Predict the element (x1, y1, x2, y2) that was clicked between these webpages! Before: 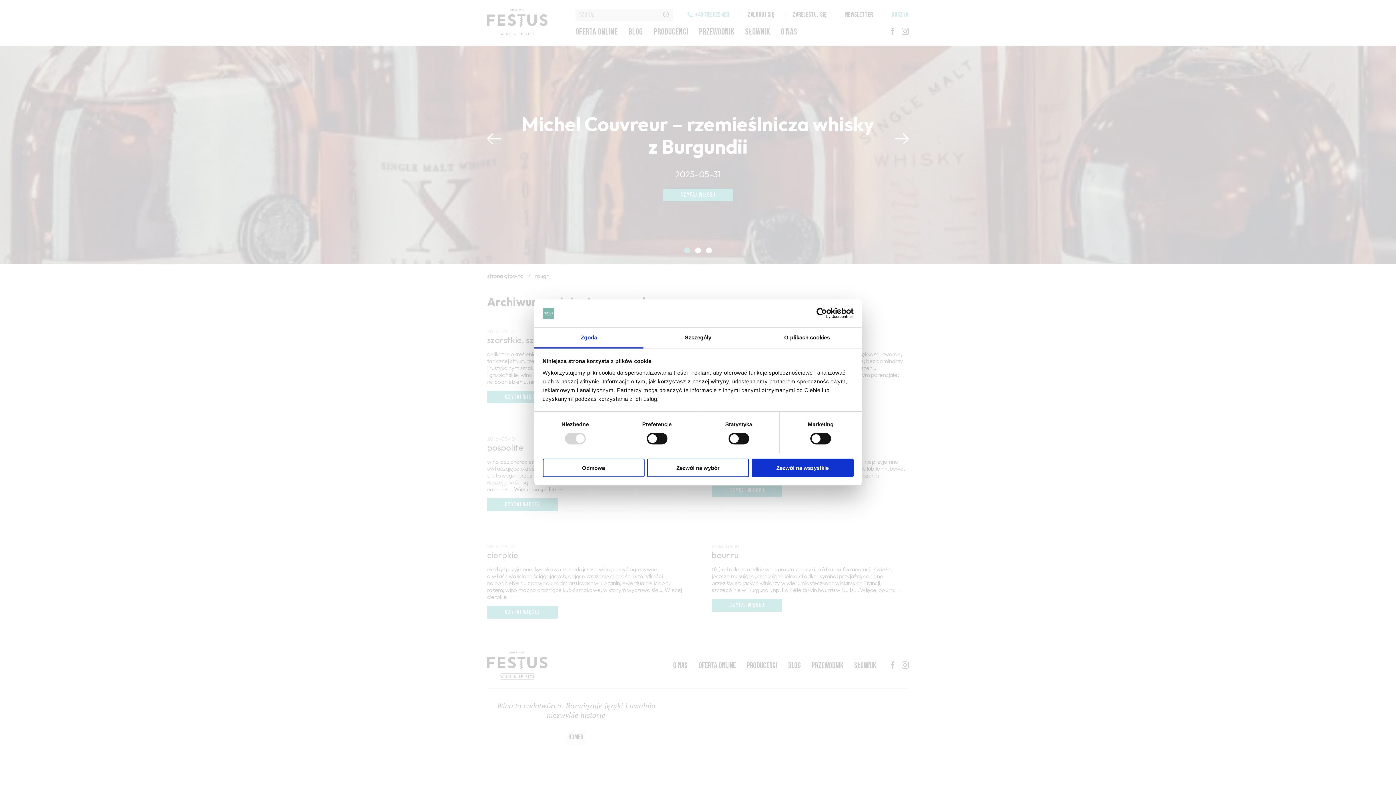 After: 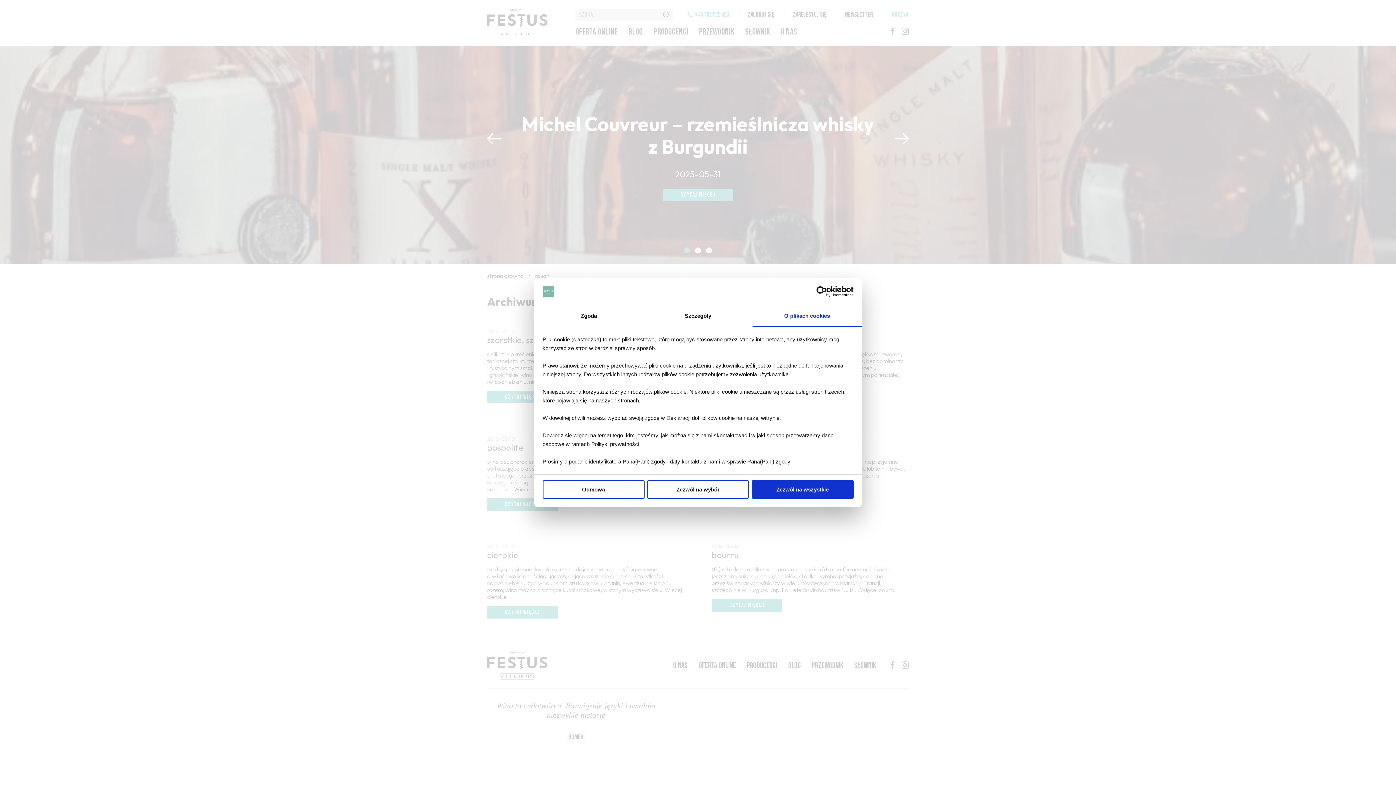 Action: bbox: (752, 327, 861, 348) label: O plikach cookies